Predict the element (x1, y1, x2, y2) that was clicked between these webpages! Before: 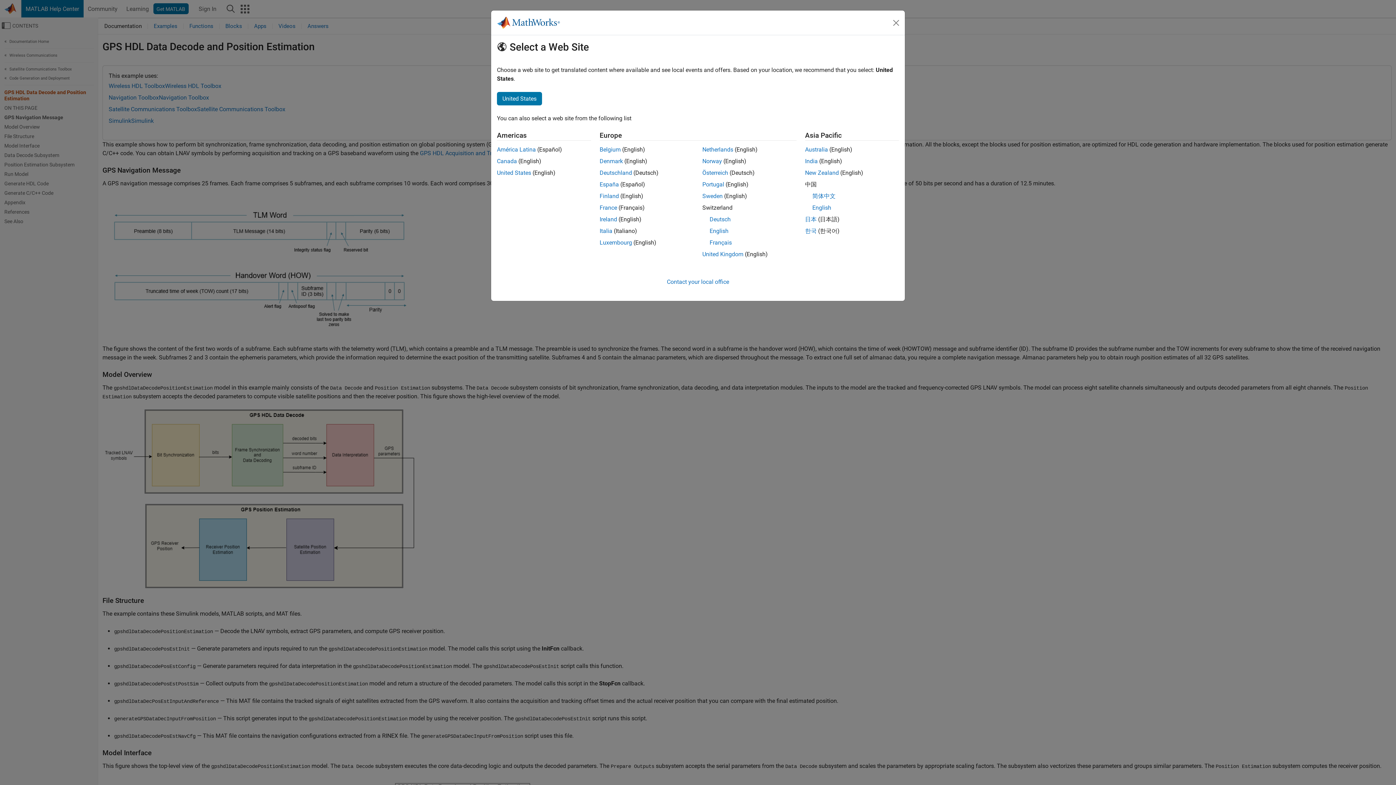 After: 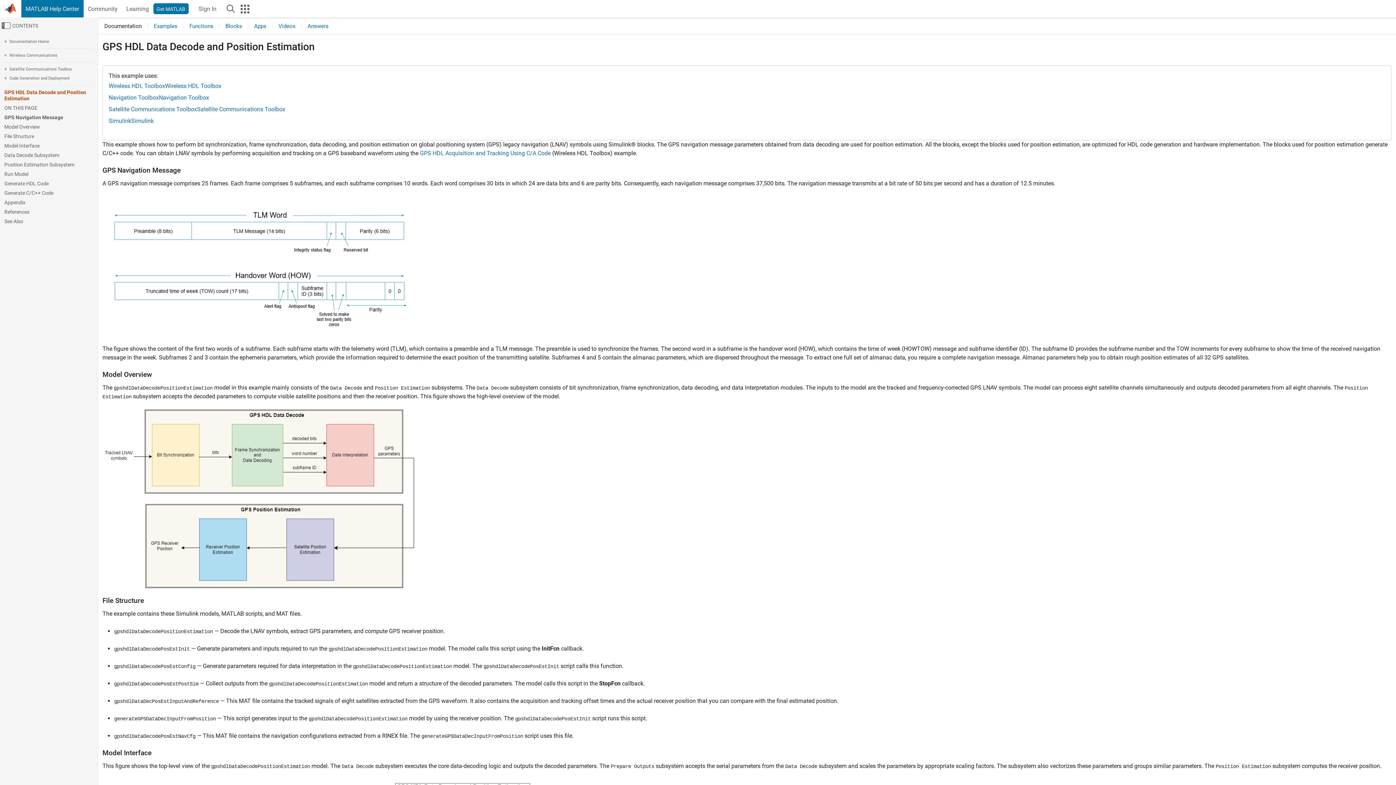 Action: bbox: (599, 239, 632, 246) label: Luxembourg